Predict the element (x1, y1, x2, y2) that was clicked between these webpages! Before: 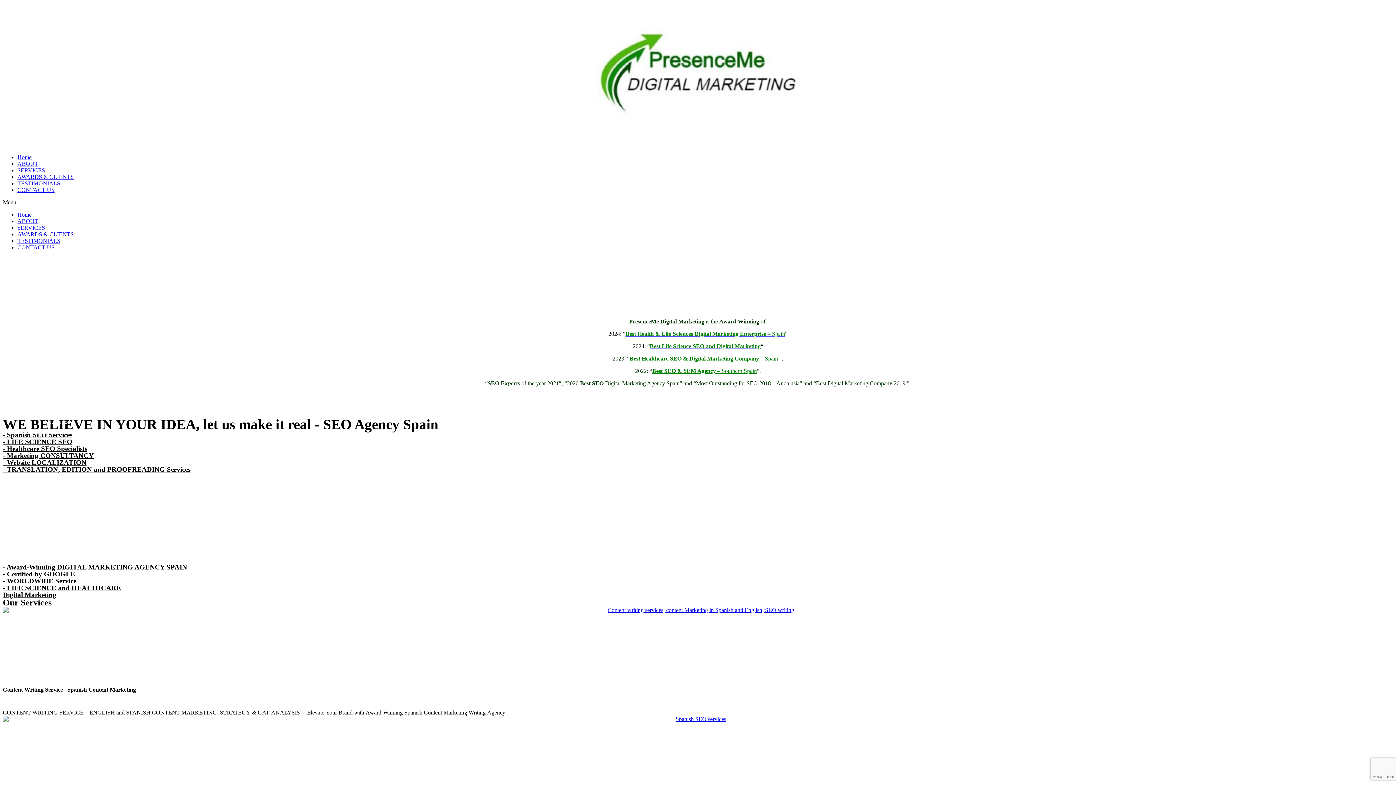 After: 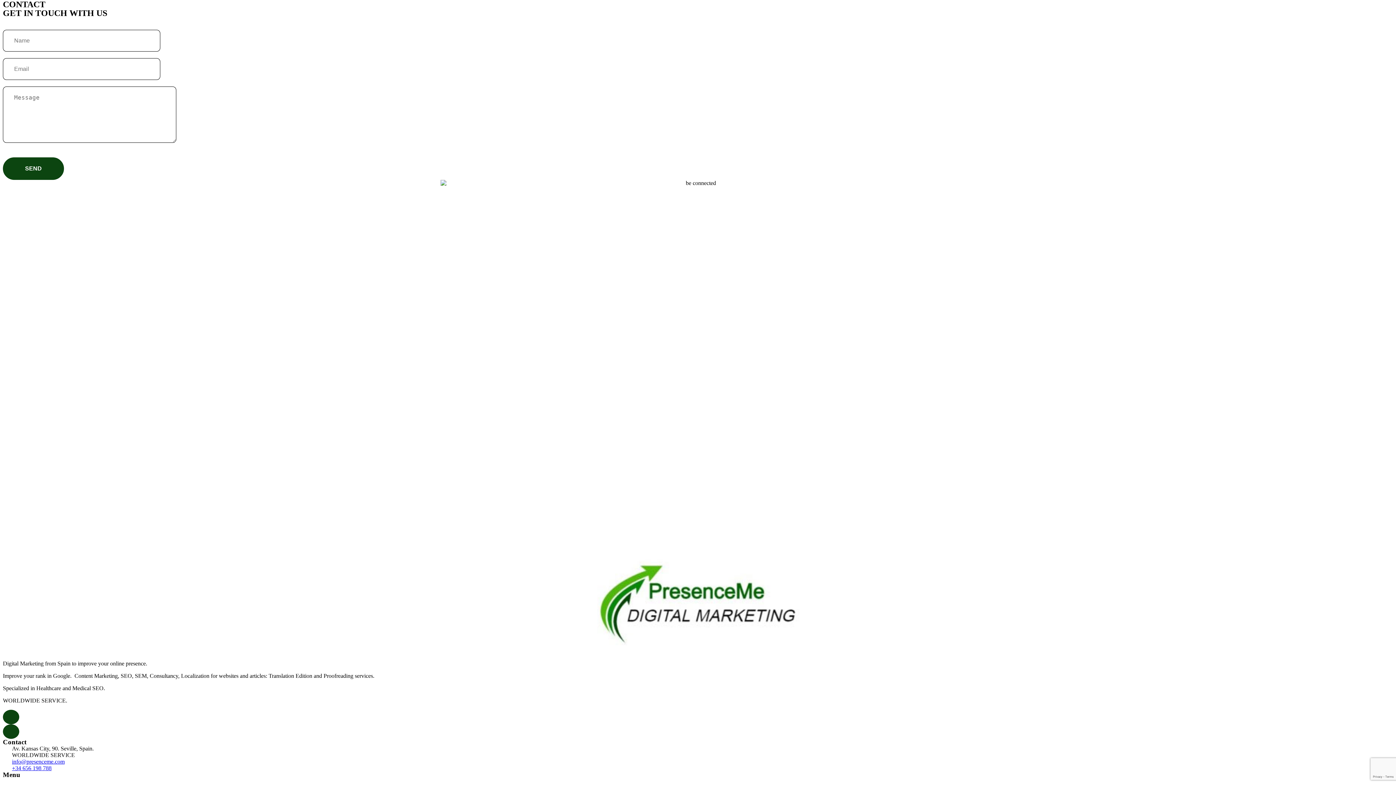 Action: bbox: (18, 410, 96, 433) label: Get Started